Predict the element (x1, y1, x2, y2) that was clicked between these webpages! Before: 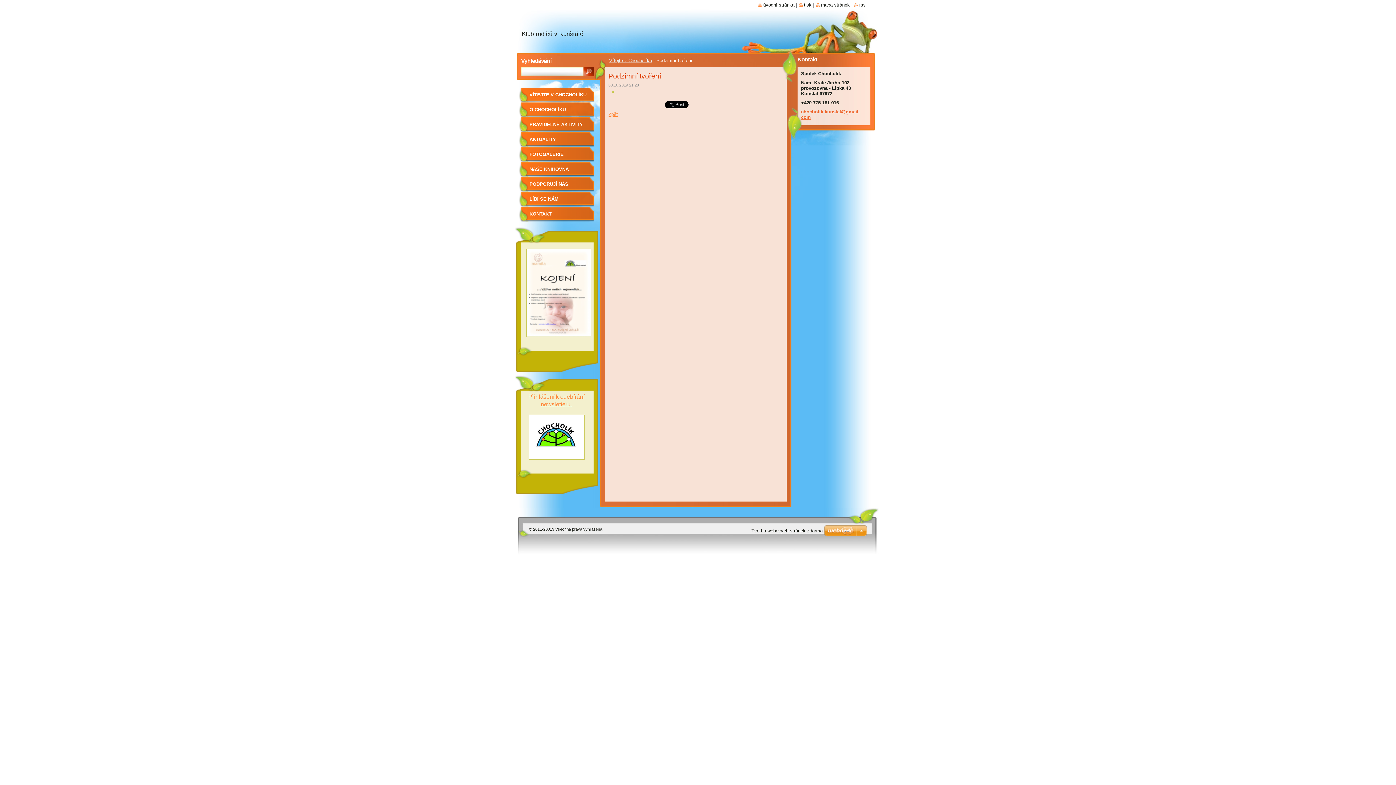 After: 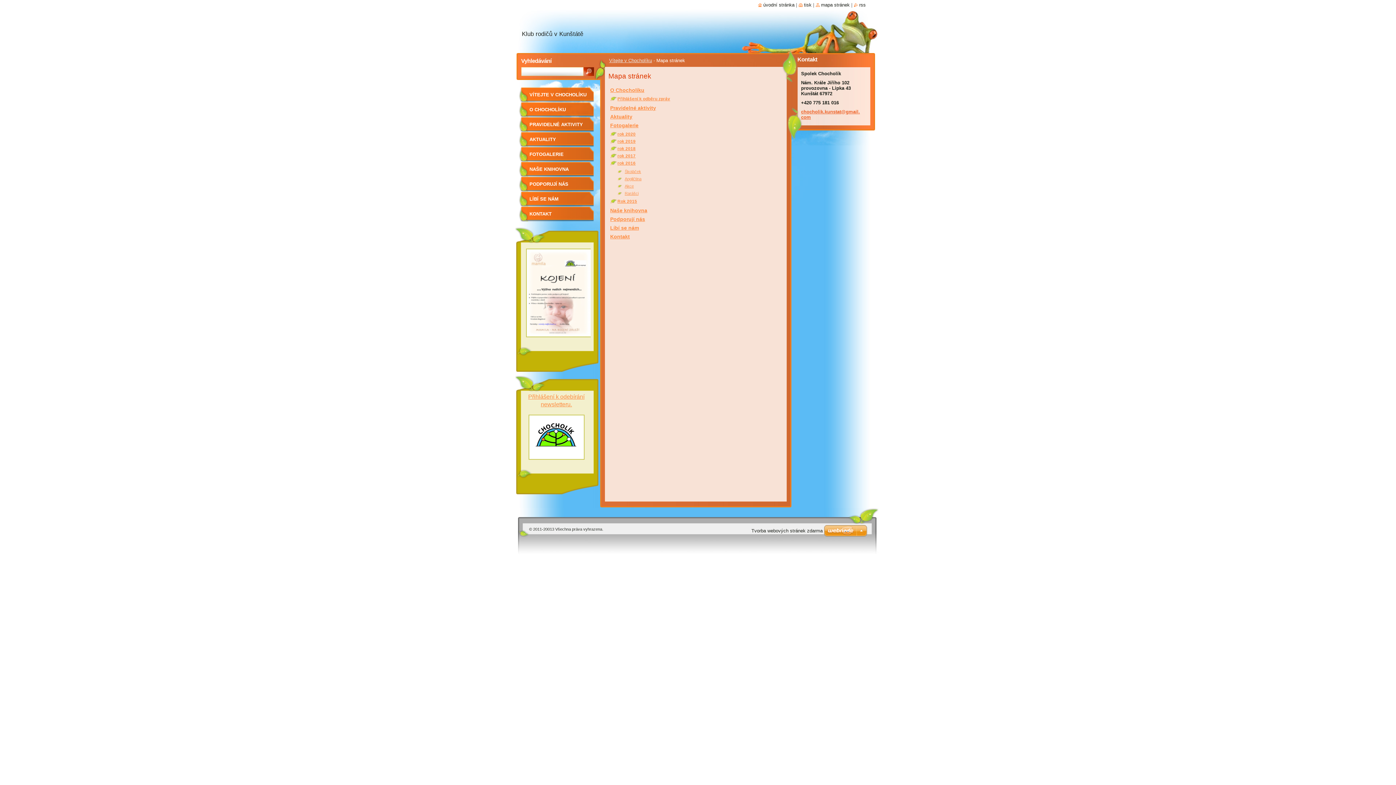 Action: label: mapa stránek bbox: (815, 2, 850, 7)